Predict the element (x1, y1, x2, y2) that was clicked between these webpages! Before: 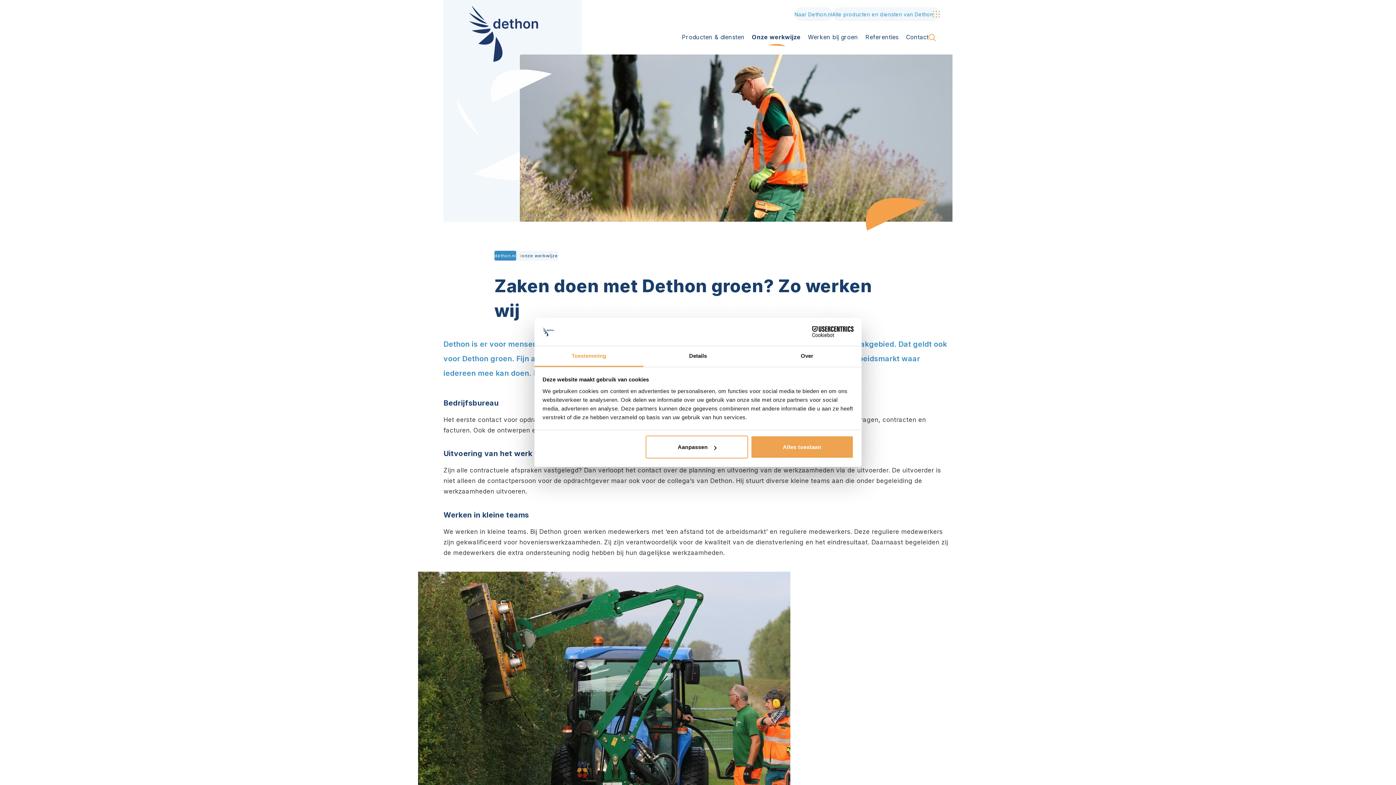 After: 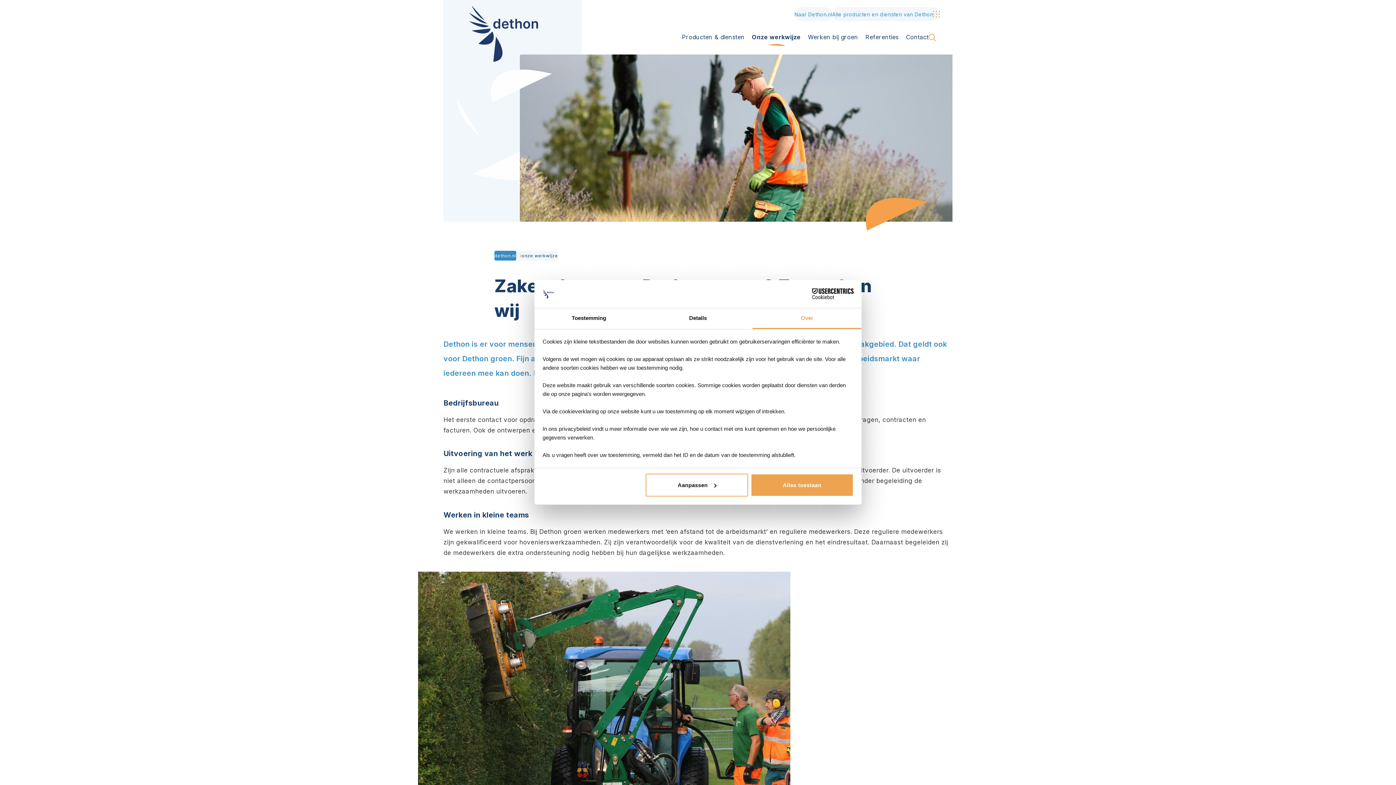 Action: label: Over bbox: (752, 346, 861, 367)